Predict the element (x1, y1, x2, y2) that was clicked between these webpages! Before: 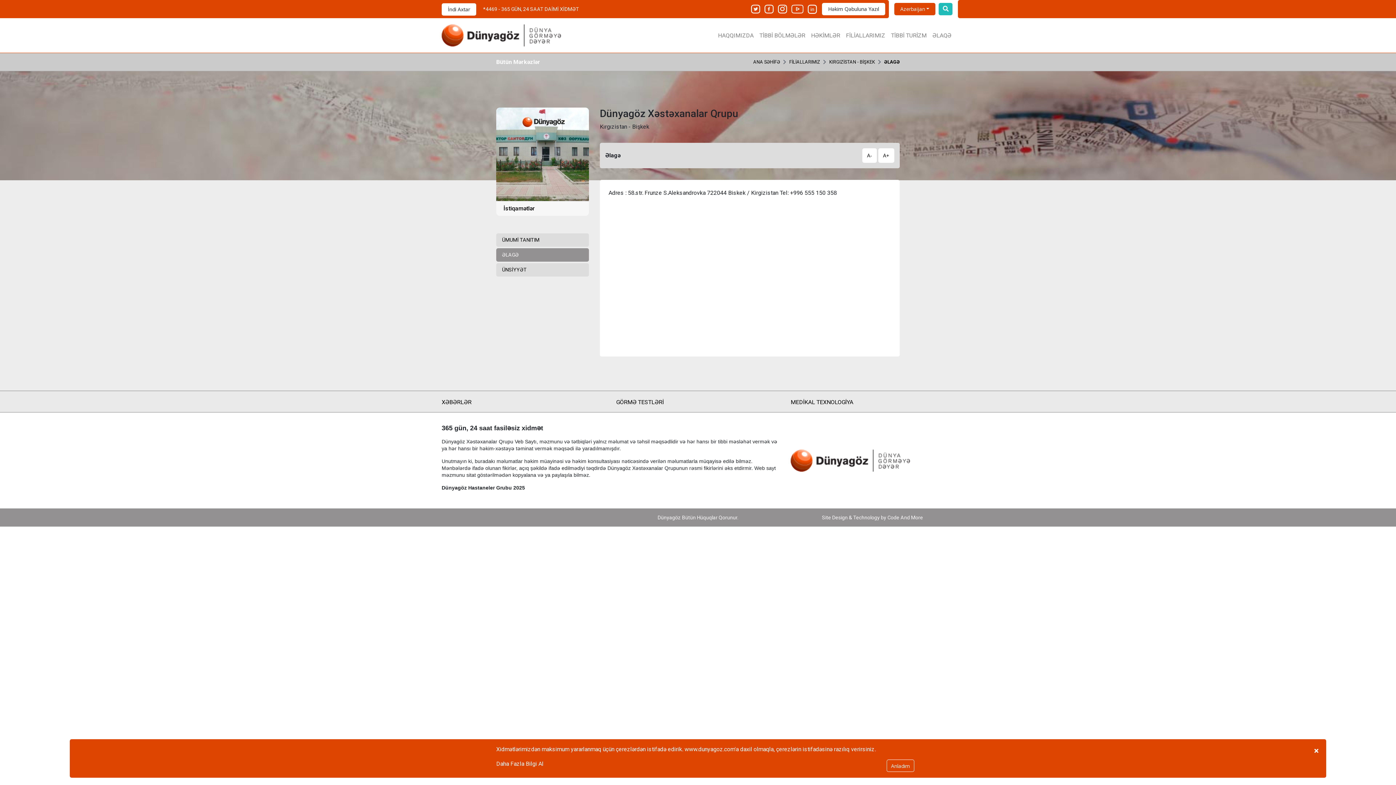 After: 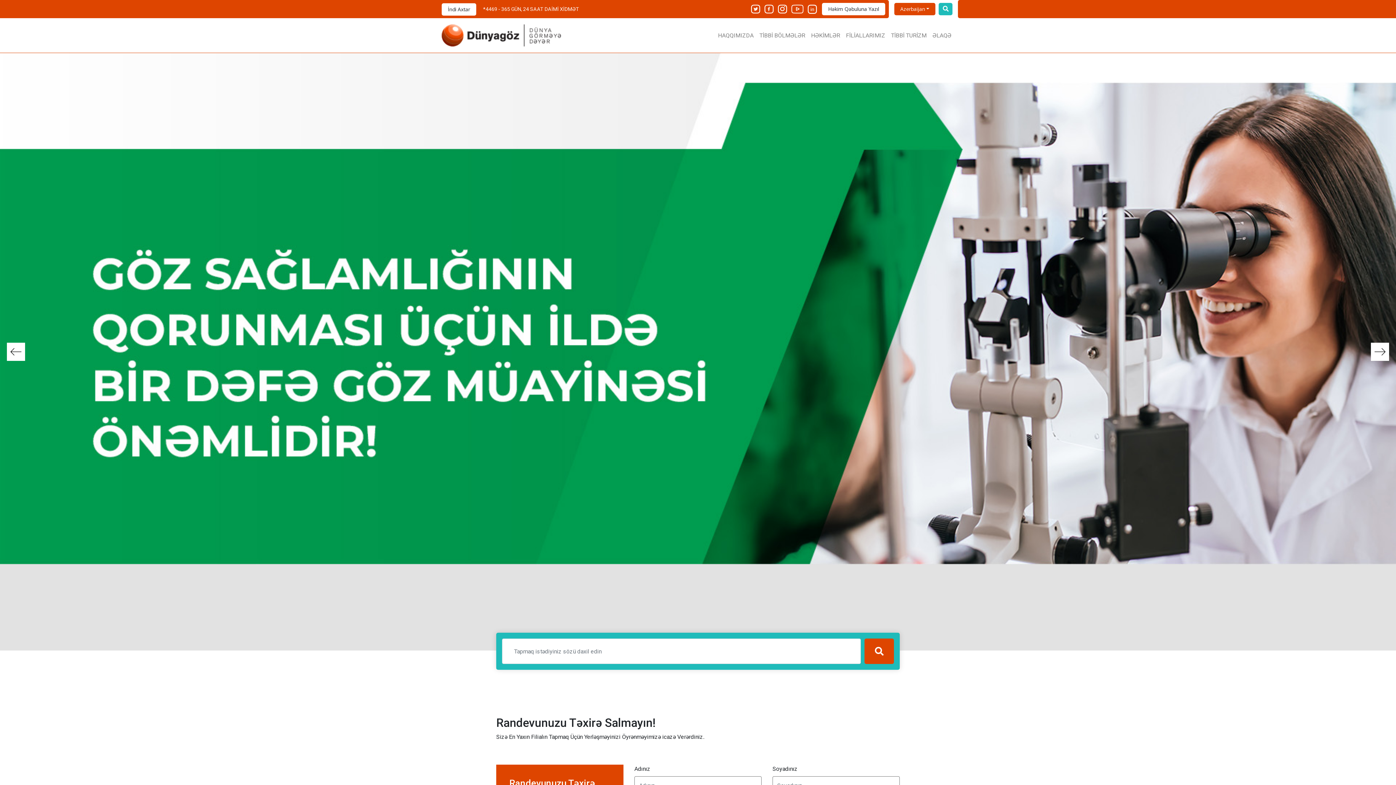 Action: bbox: (441, 21, 561, 49)